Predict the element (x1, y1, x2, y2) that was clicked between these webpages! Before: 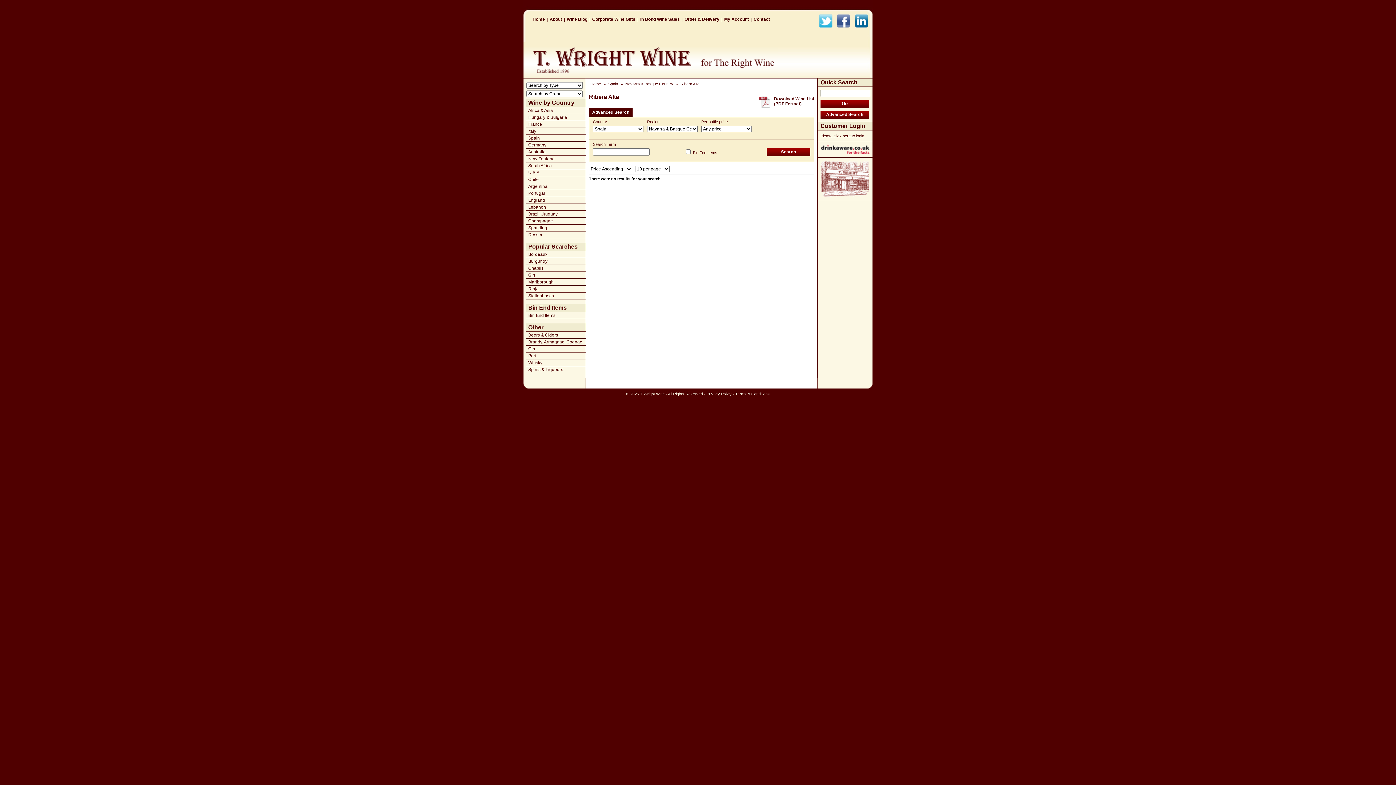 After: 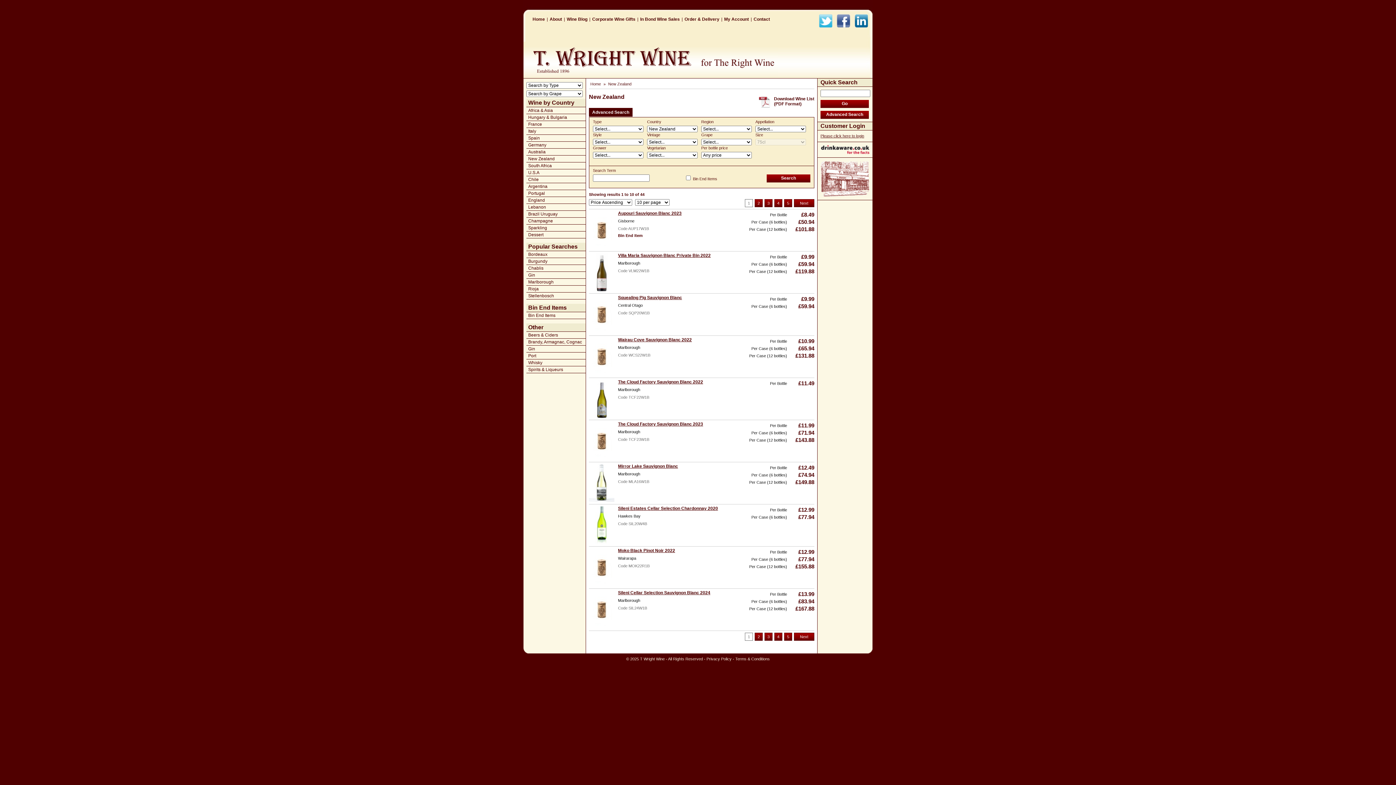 Action: bbox: (526, 155, 585, 162) label: New Zealand